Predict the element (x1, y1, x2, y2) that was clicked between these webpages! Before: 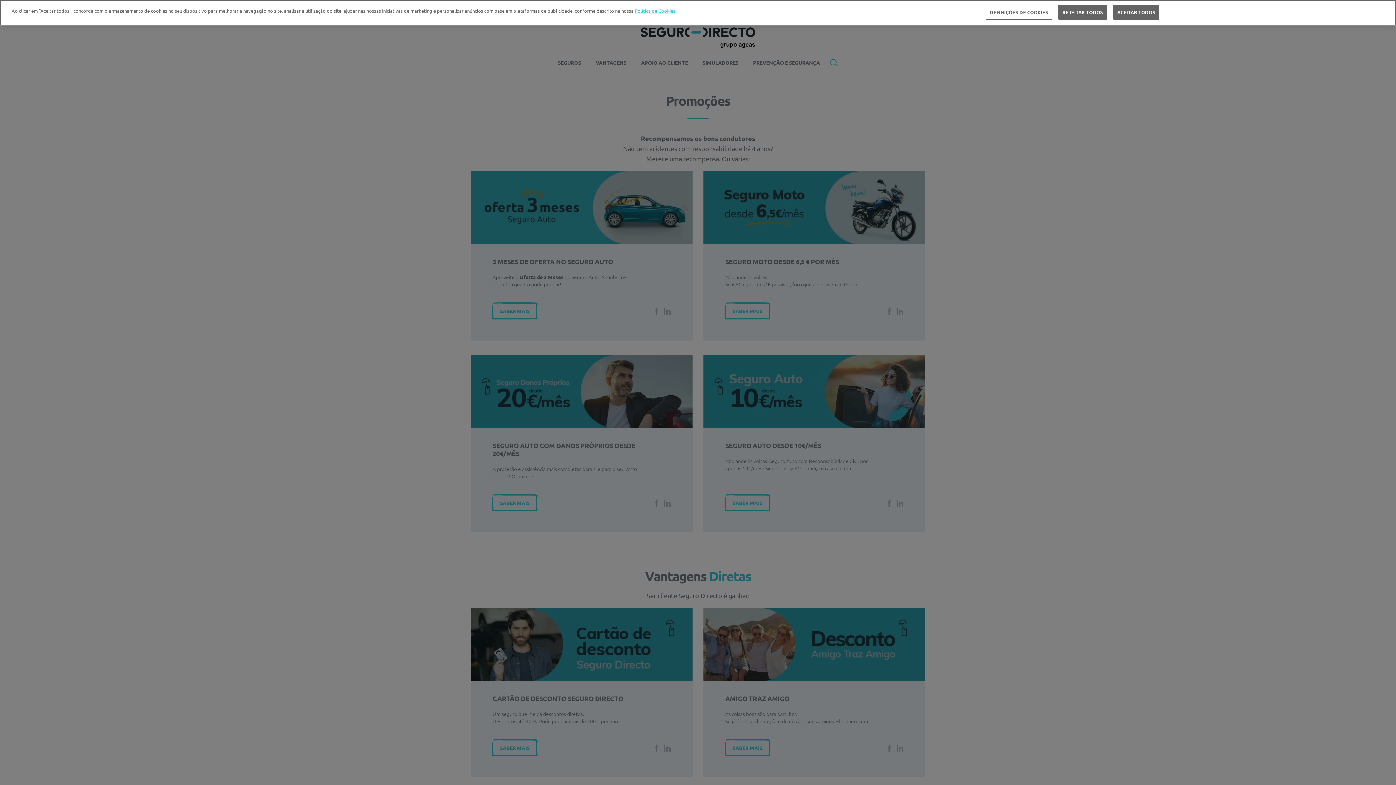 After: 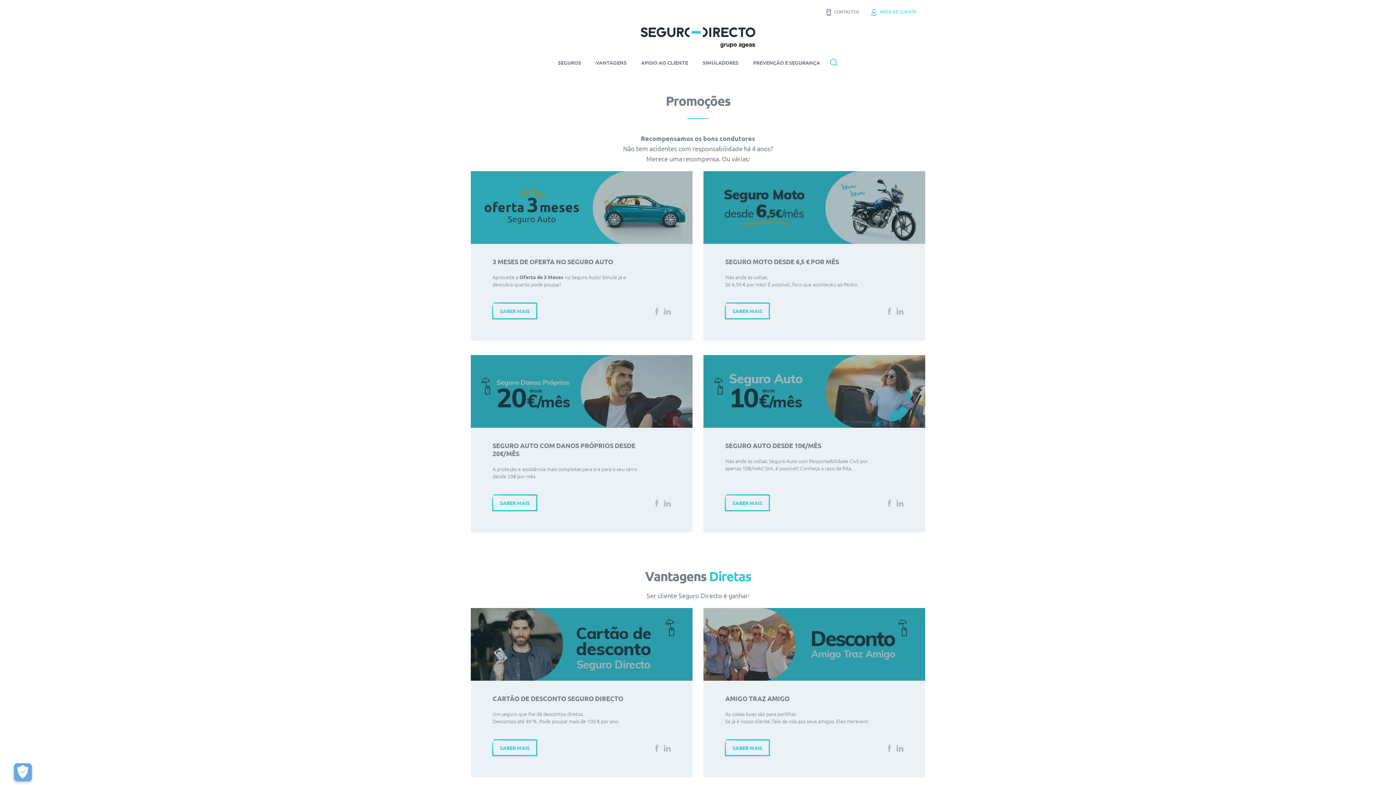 Action: label: ACEITAR TODOS bbox: (1113, 4, 1159, 19)